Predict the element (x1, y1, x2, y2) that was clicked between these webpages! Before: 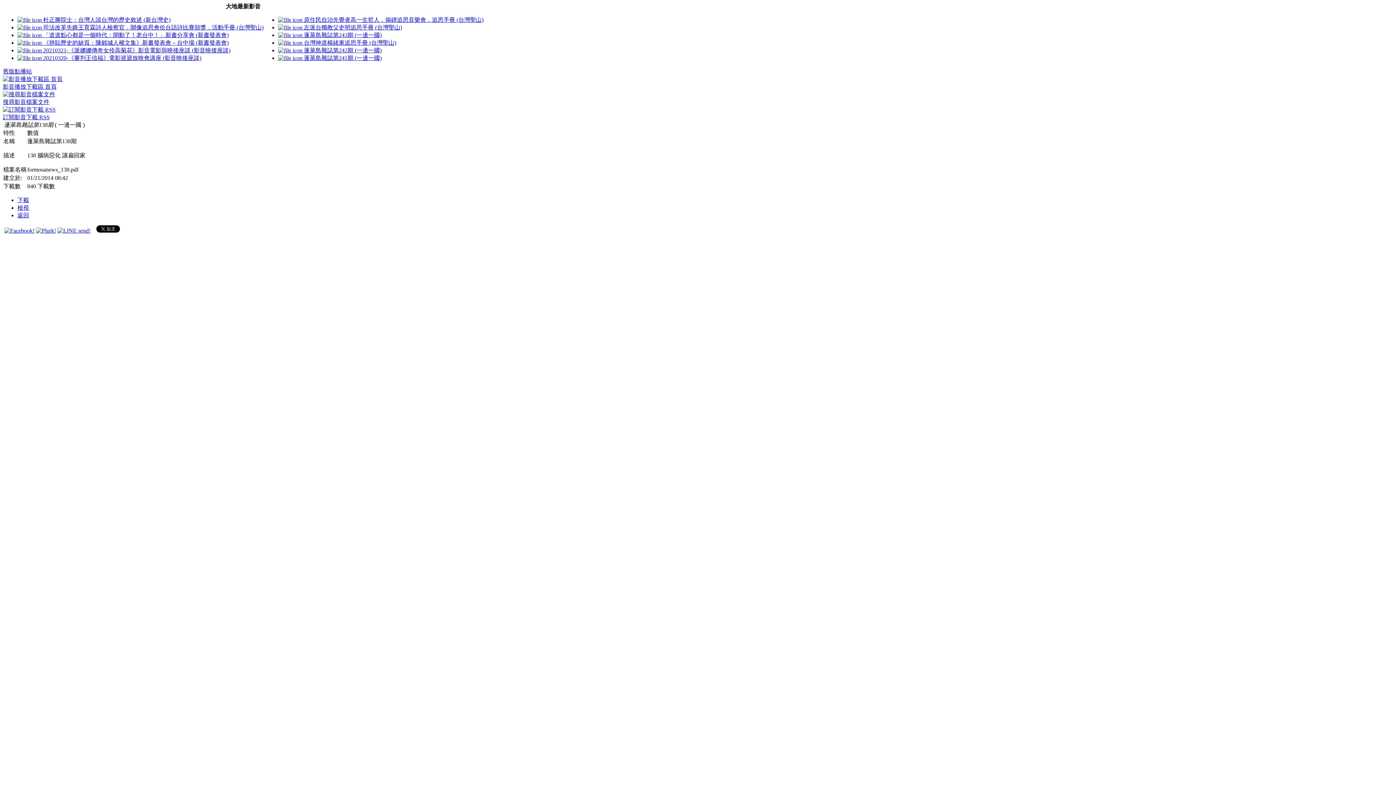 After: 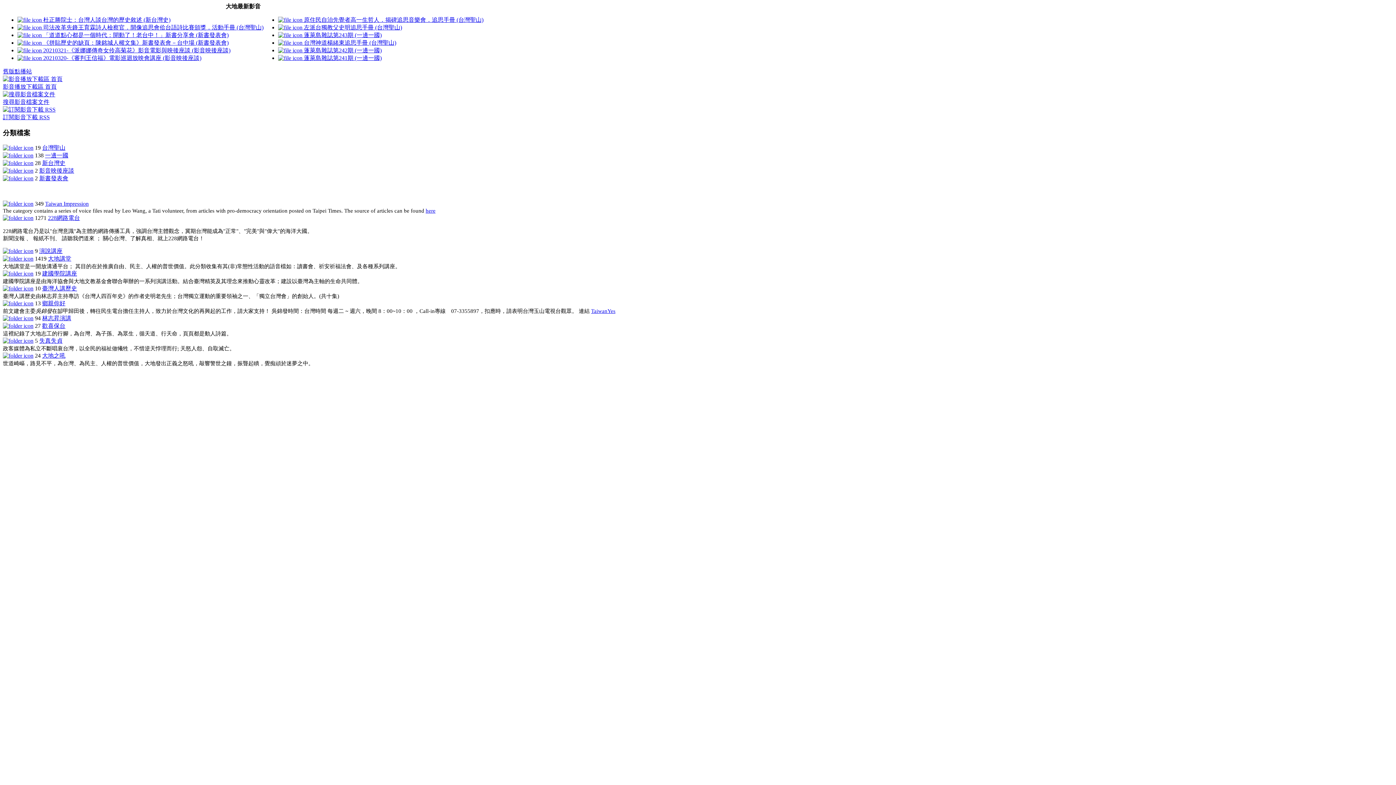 Action: label: 
影音播放下載區 首頁 bbox: (2, 76, 62, 89)